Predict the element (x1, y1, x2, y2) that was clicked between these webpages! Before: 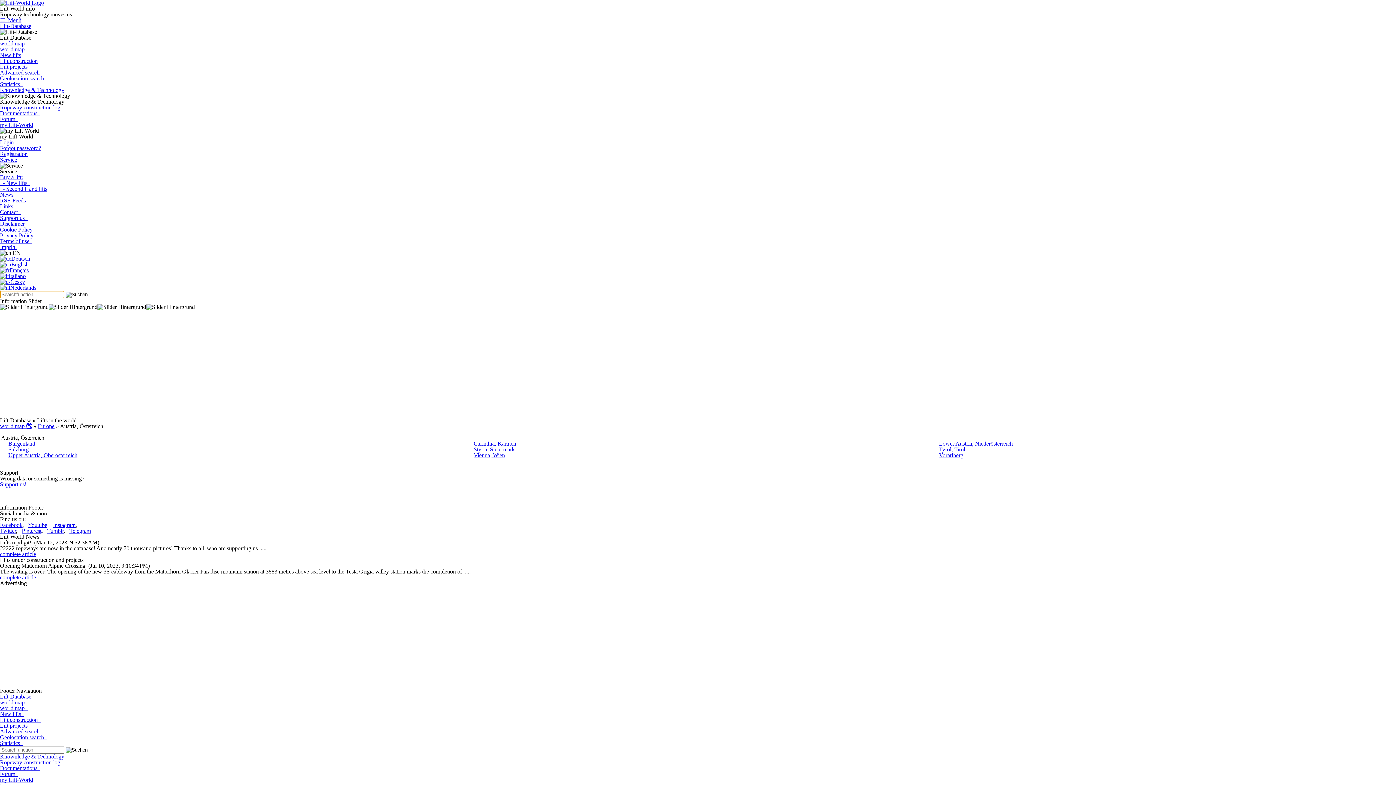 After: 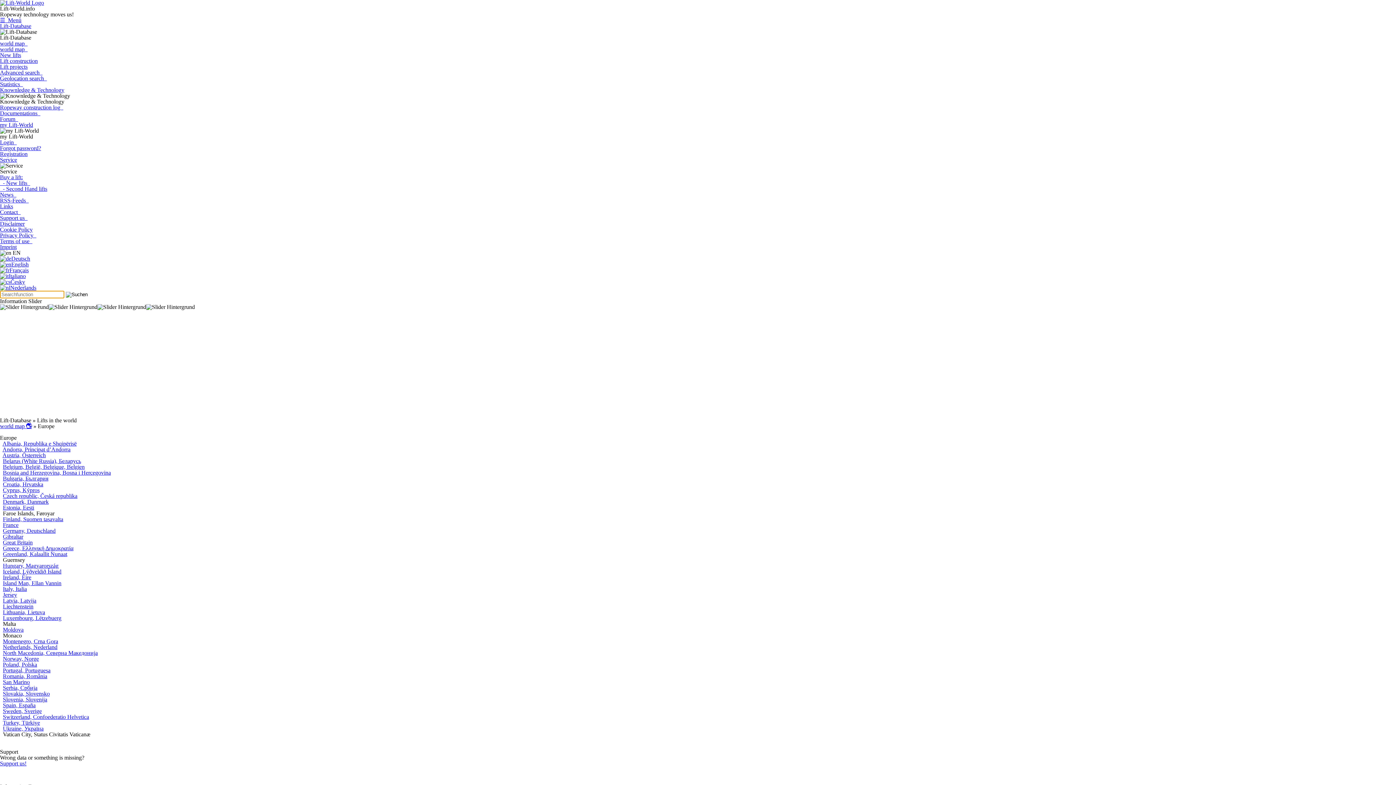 Action: bbox: (37, 423, 54, 429) label: Europe